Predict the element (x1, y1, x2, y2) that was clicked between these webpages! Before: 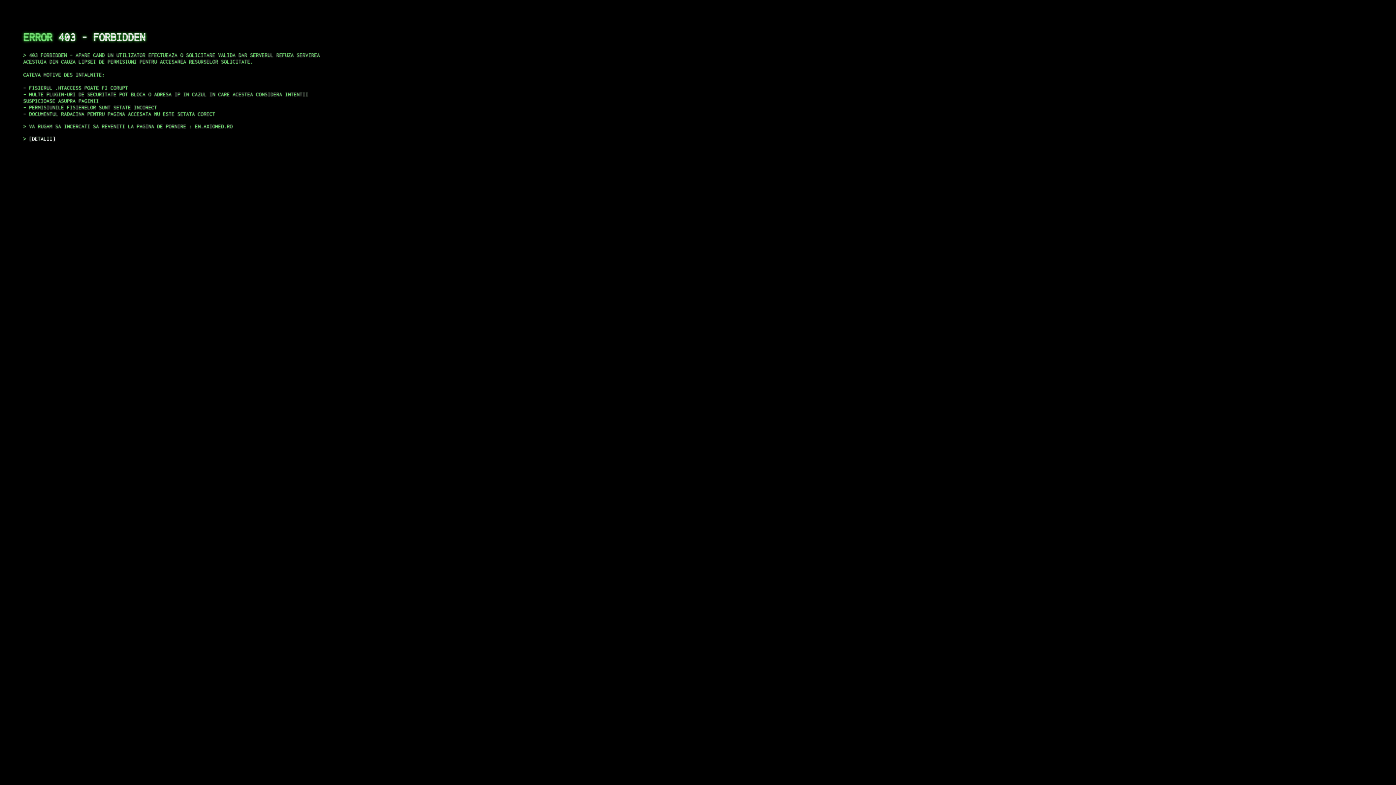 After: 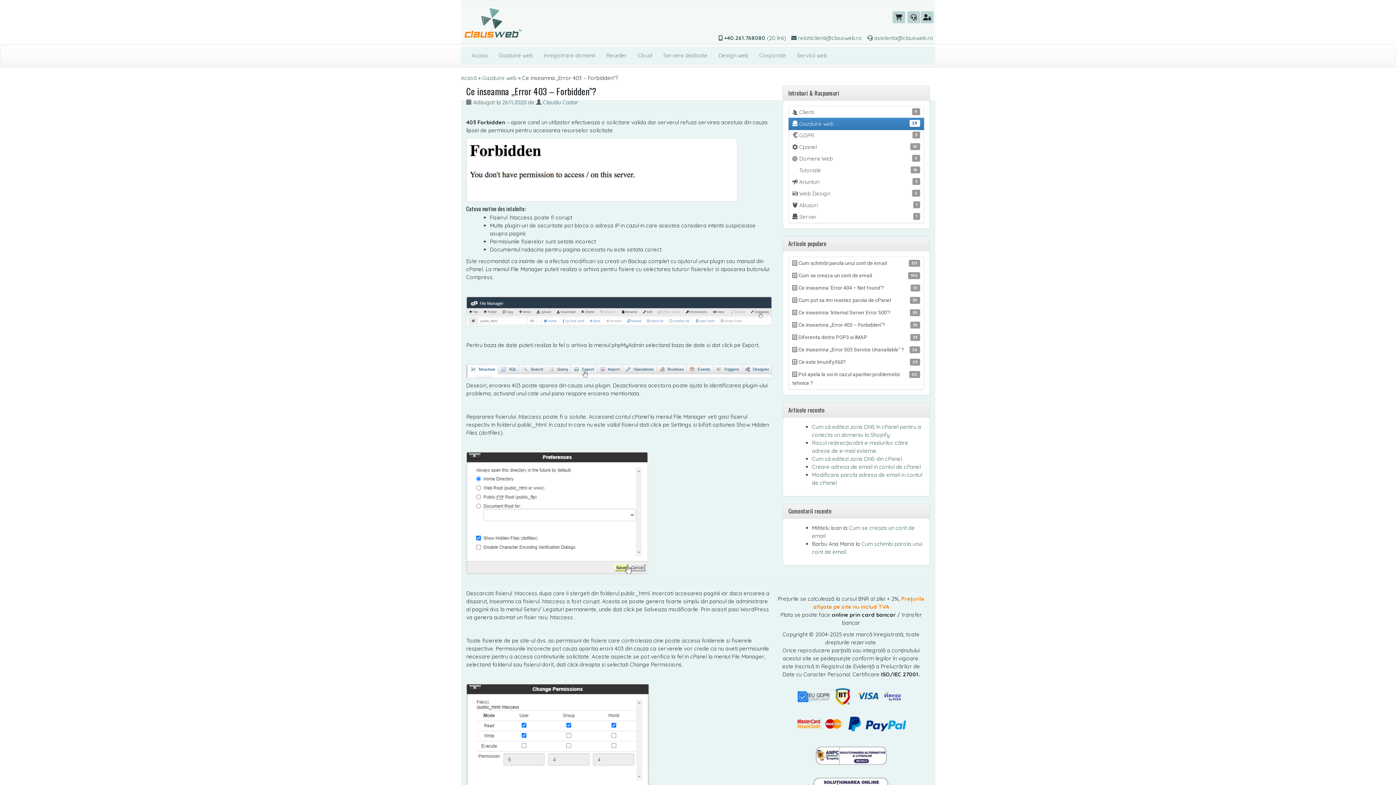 Action: bbox: (29, 135, 55, 141) label: DETALII